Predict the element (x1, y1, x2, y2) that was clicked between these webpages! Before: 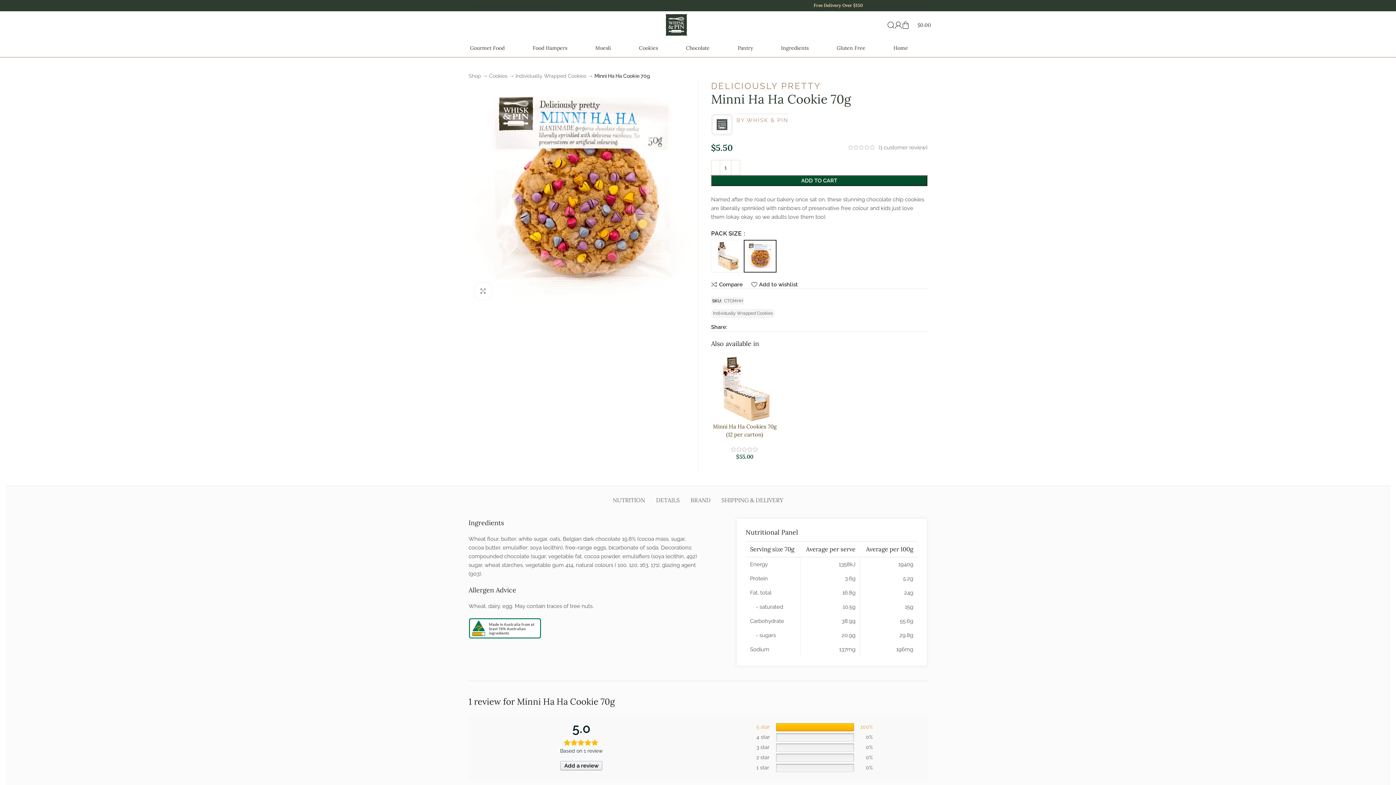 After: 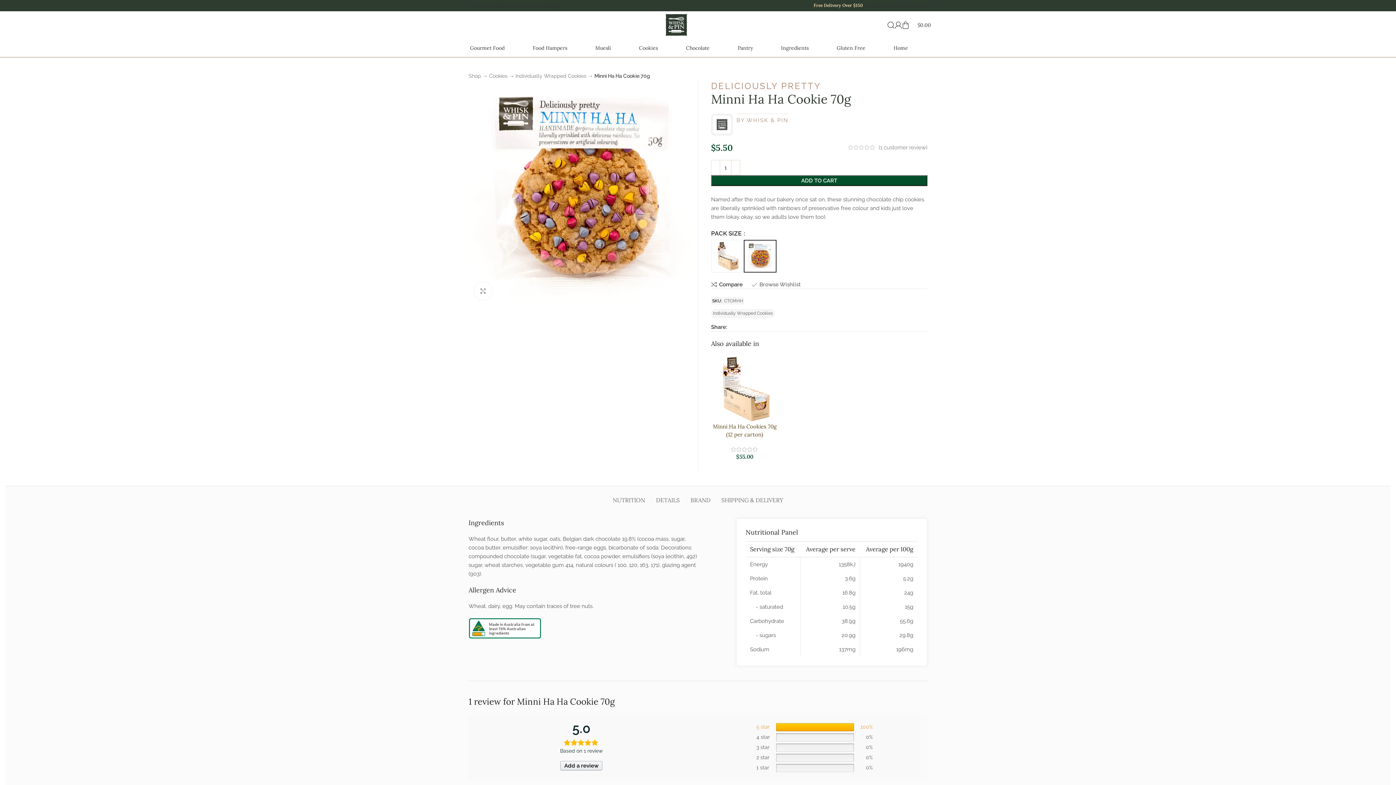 Action: bbox: (751, 281, 798, 287) label: Add to wishlist